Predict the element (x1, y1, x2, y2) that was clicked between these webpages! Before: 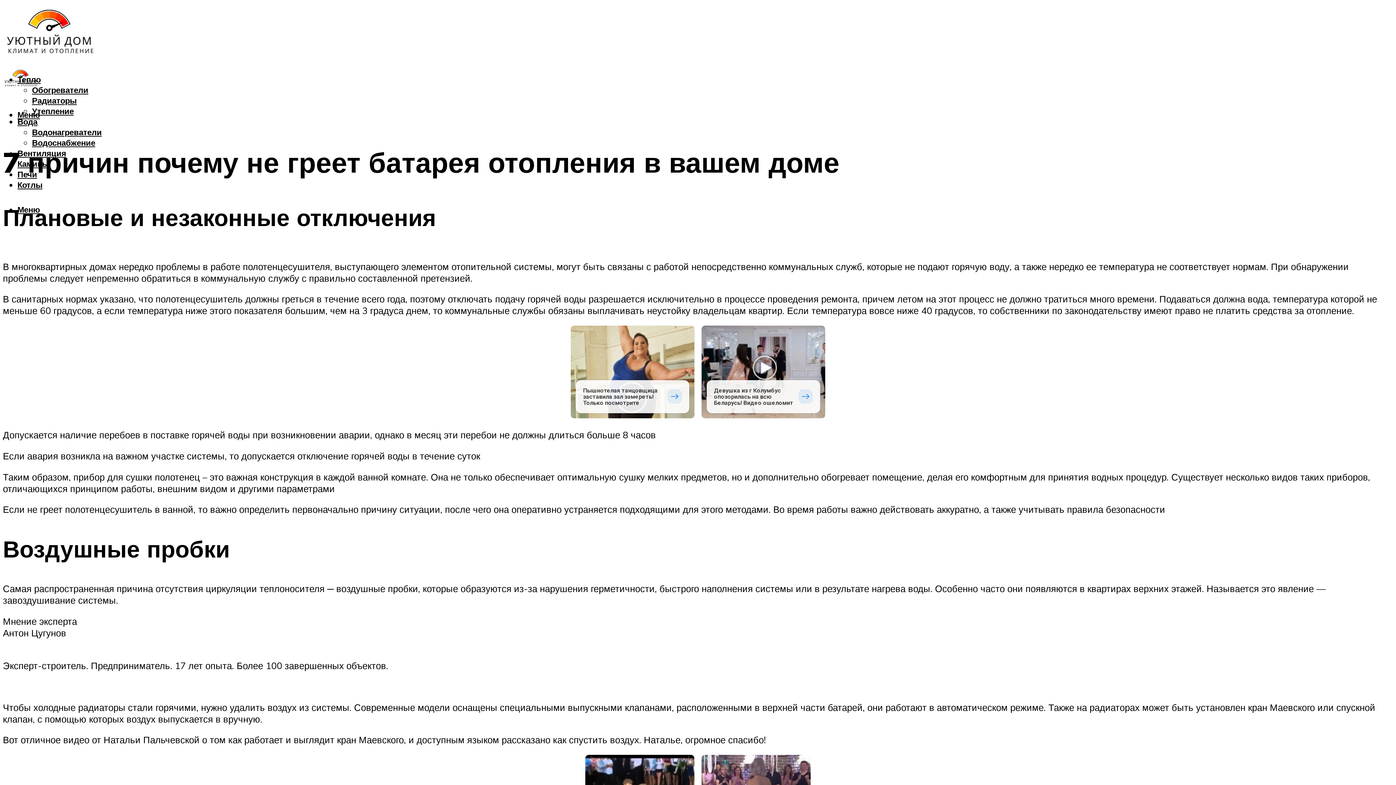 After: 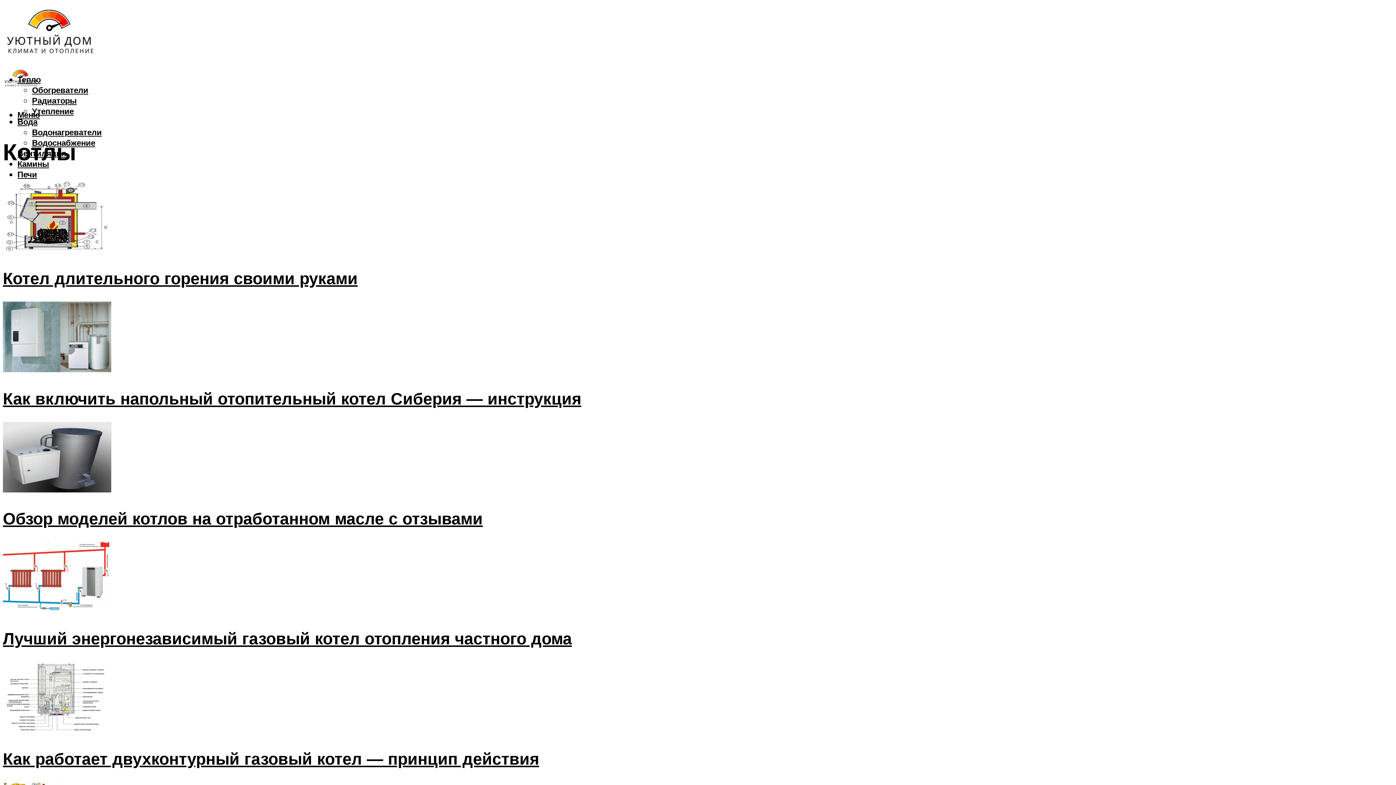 Action: bbox: (17, 179, 42, 190) label: Котлы